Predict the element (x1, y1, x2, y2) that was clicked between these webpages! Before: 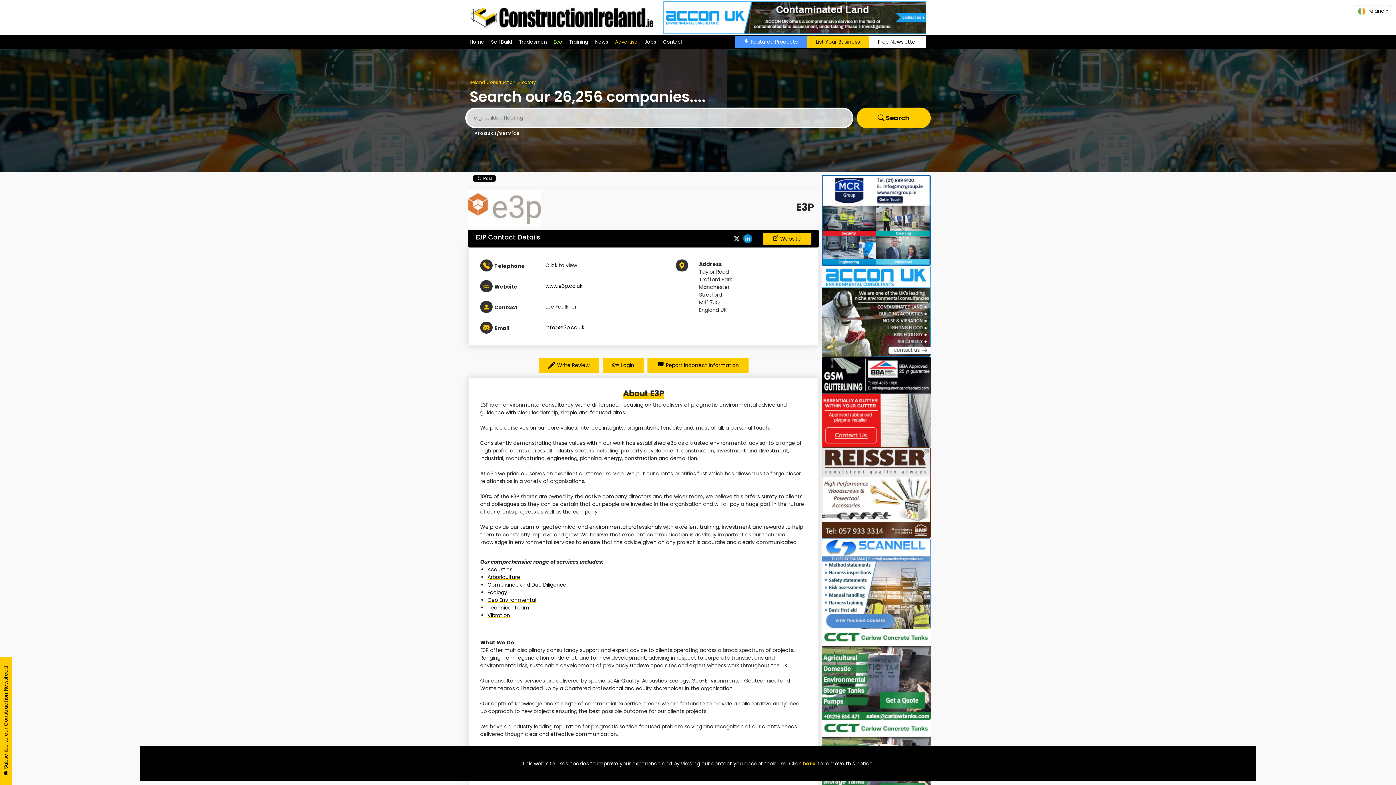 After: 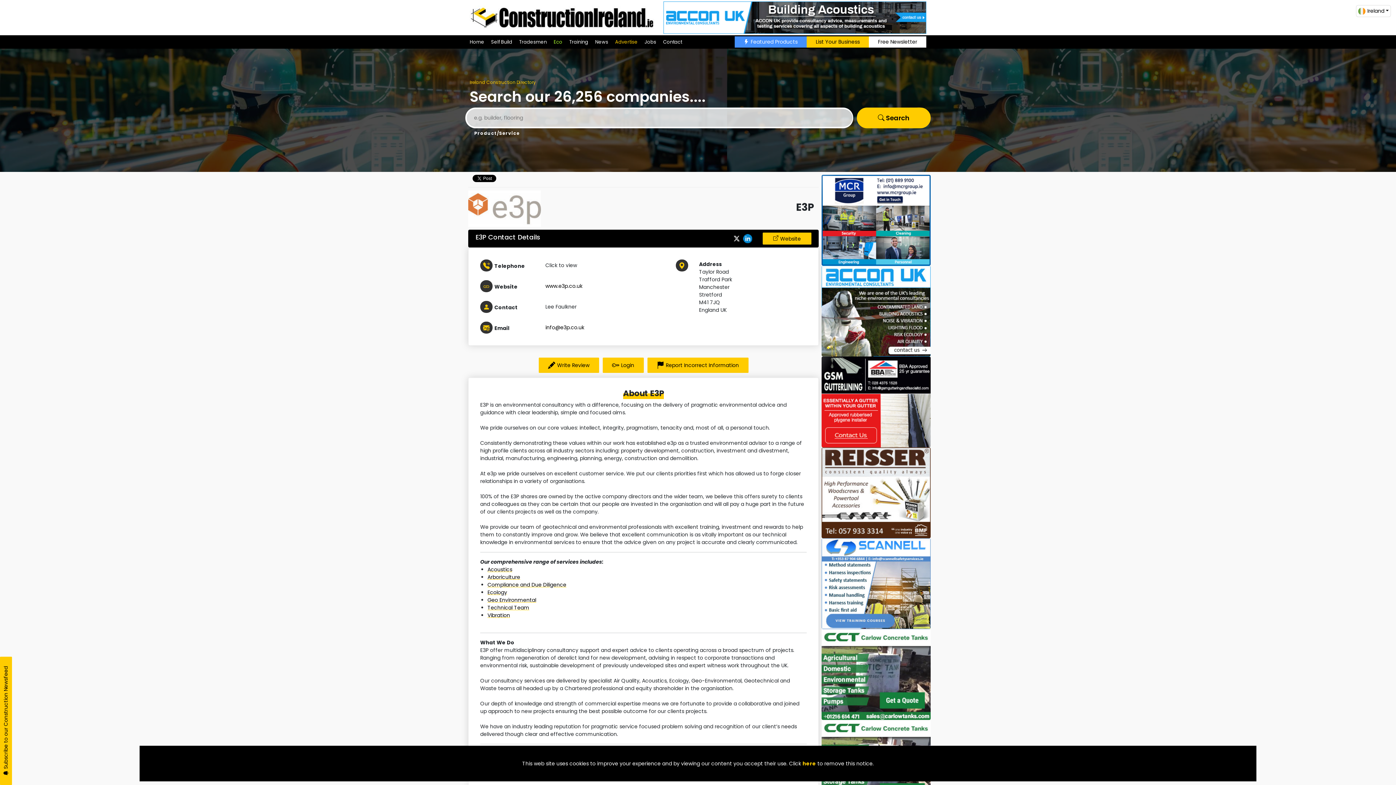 Action: bbox: (743, 234, 754, 243)